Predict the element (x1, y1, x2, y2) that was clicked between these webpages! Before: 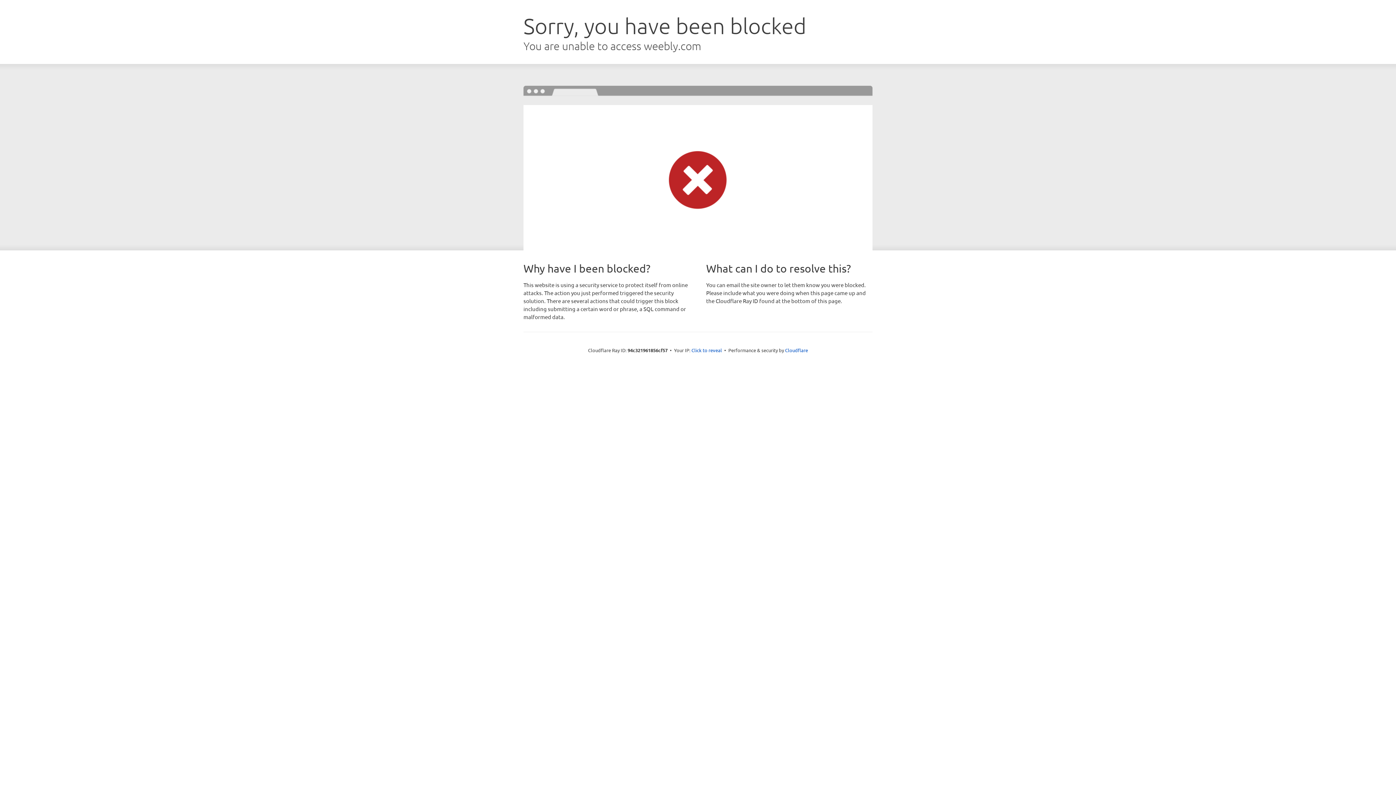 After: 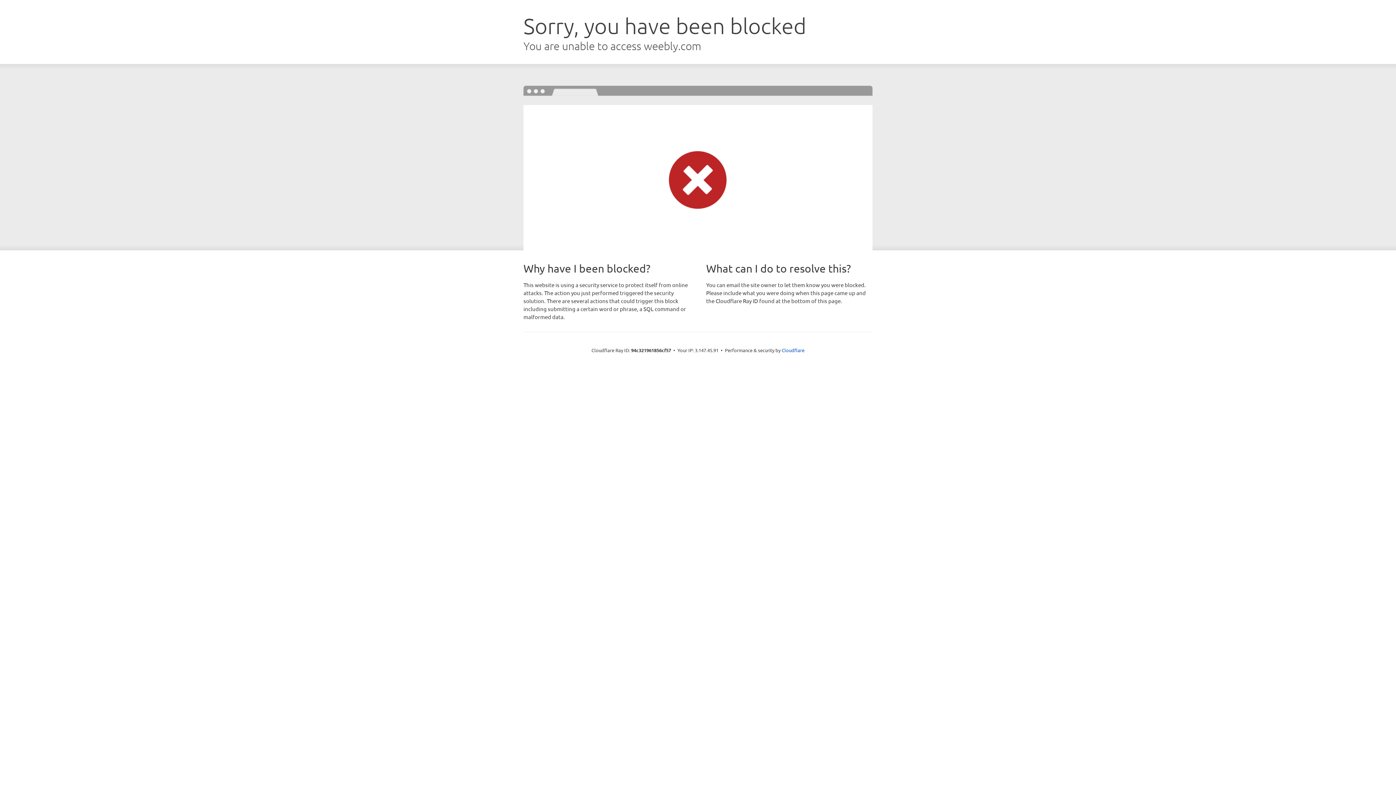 Action: bbox: (691, 346, 722, 353) label: Click to reveal